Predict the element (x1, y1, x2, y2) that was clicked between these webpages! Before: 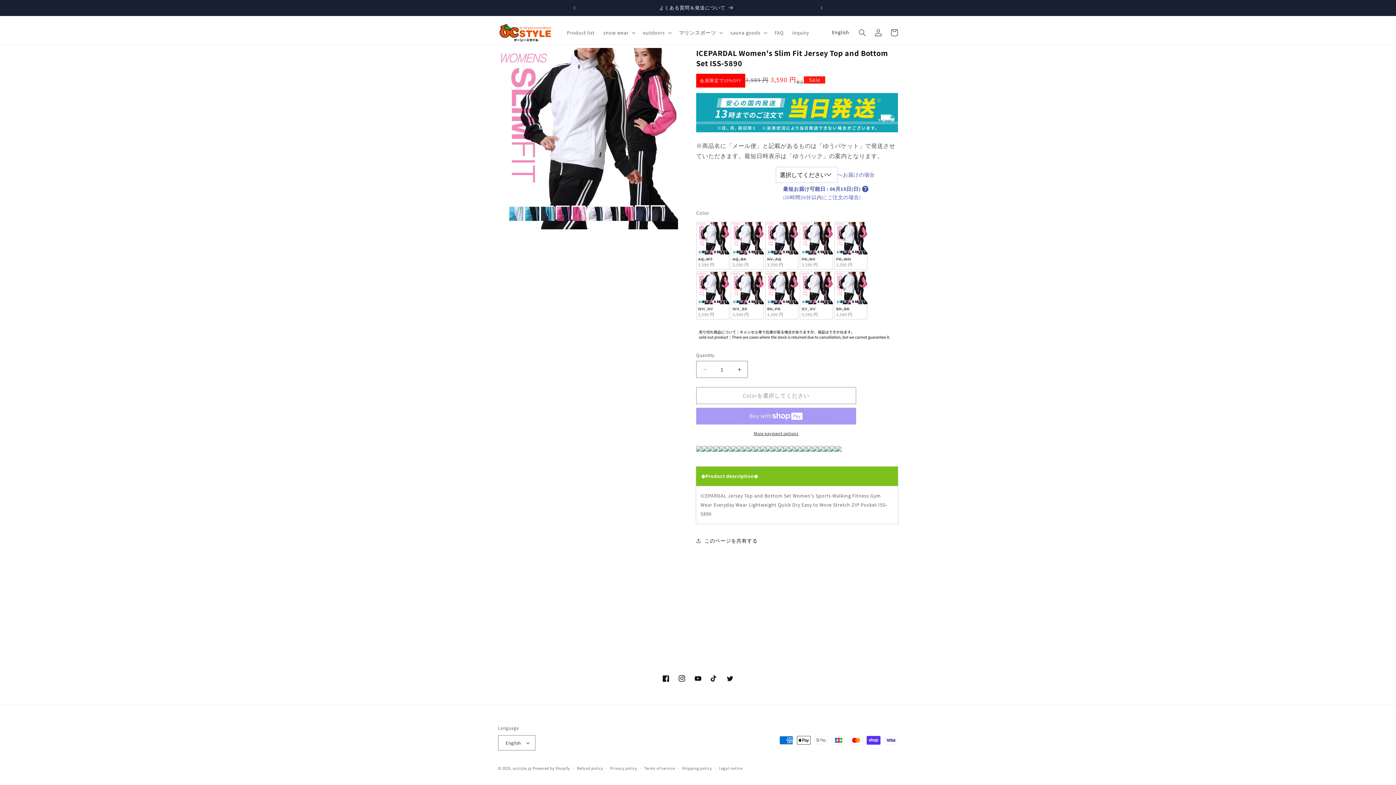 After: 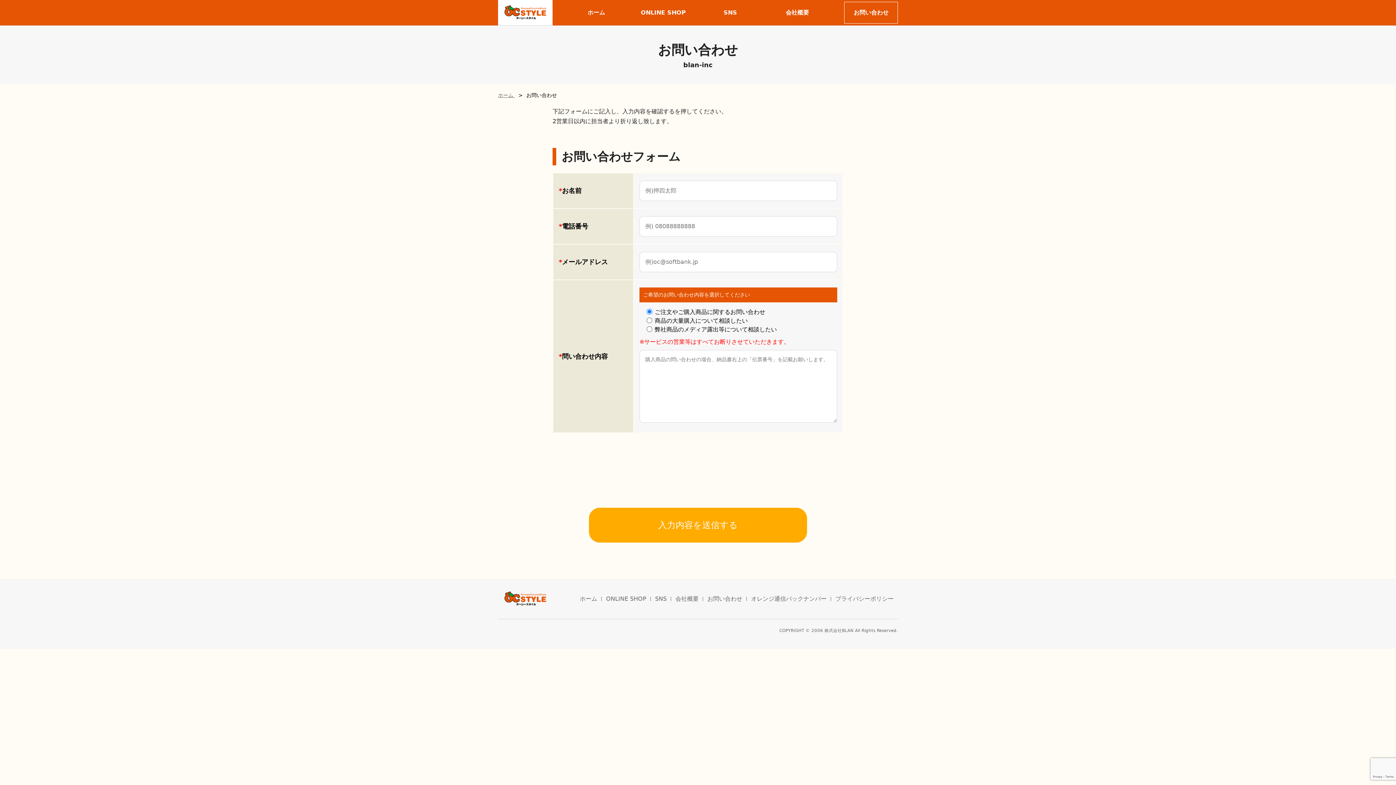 Action: label: inquiry bbox: (788, 24, 813, 40)